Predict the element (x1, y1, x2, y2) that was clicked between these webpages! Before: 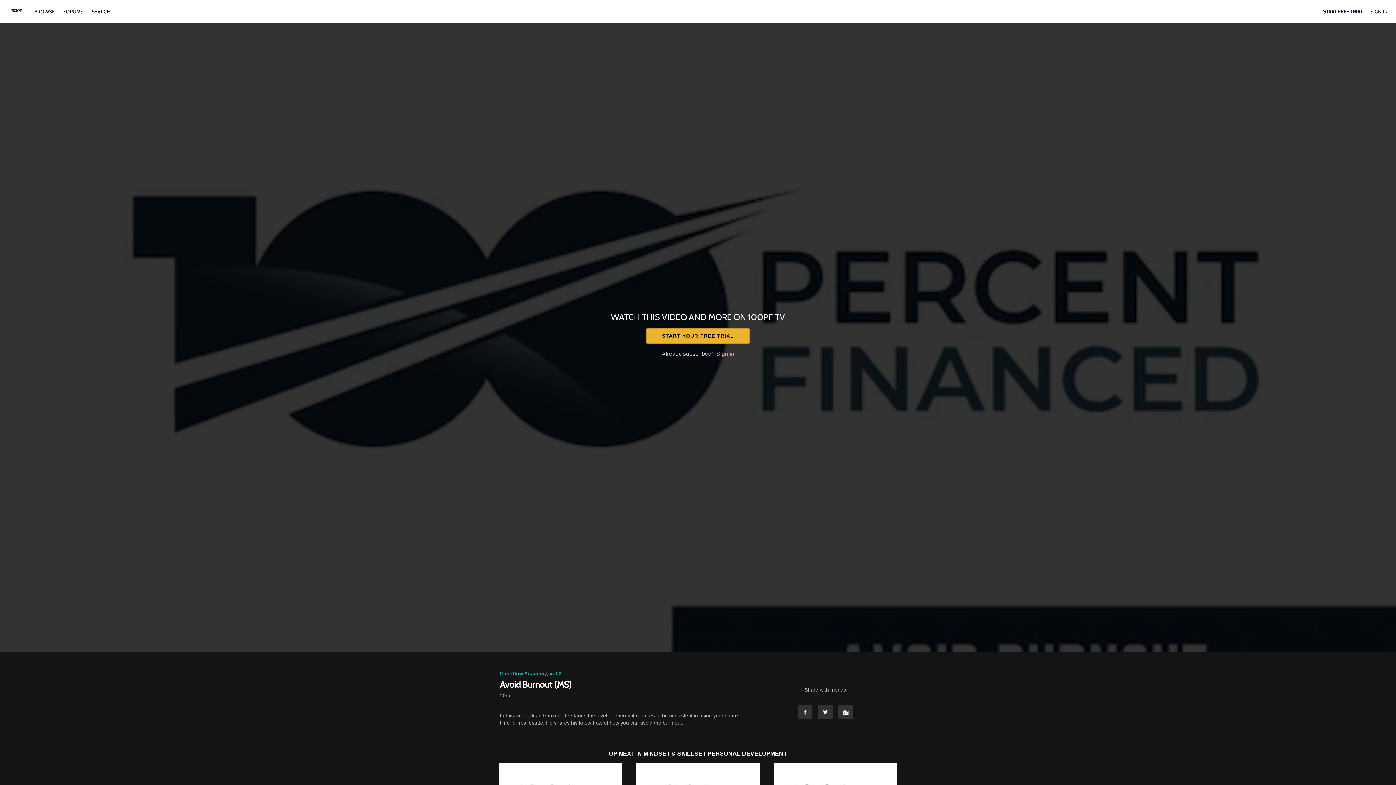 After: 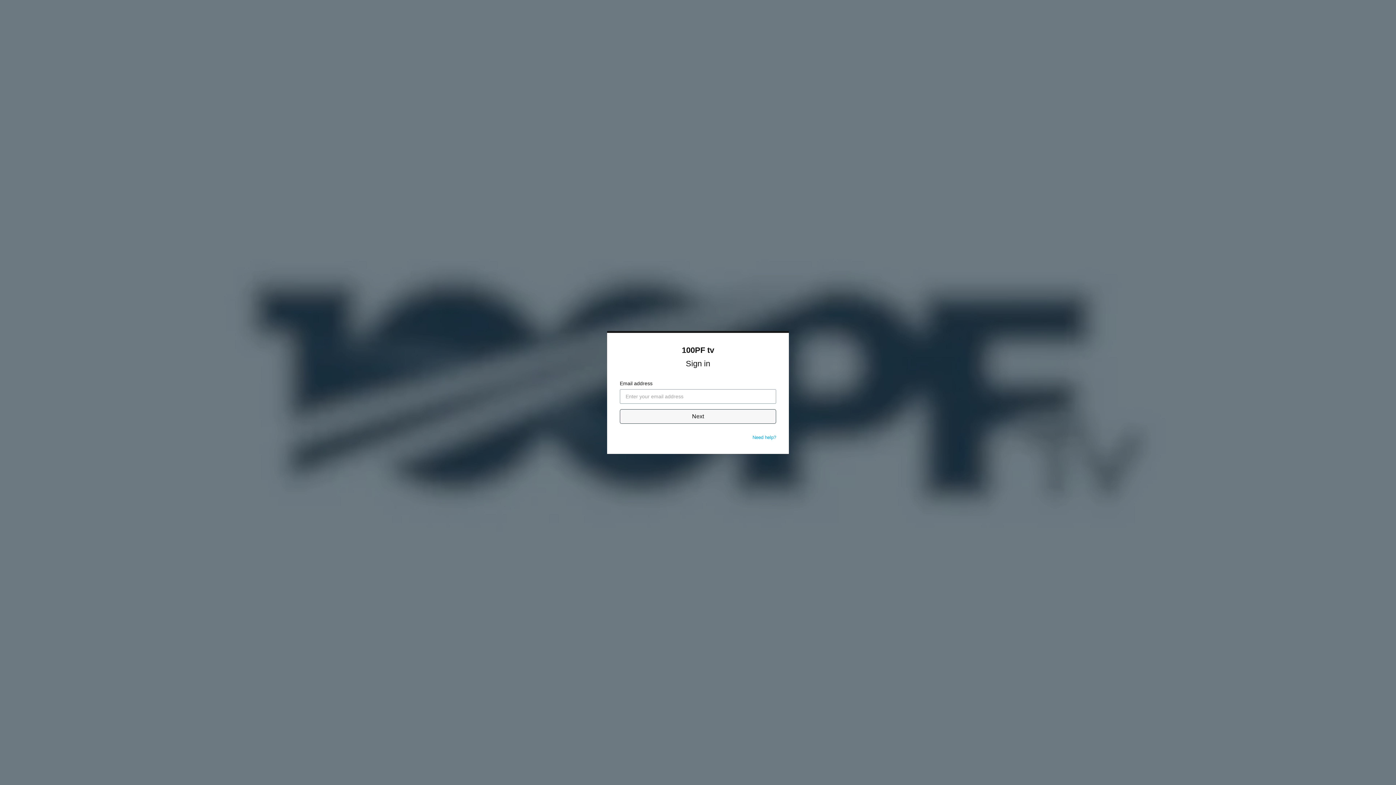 Action: label: Sign in bbox: (716, 350, 734, 357)